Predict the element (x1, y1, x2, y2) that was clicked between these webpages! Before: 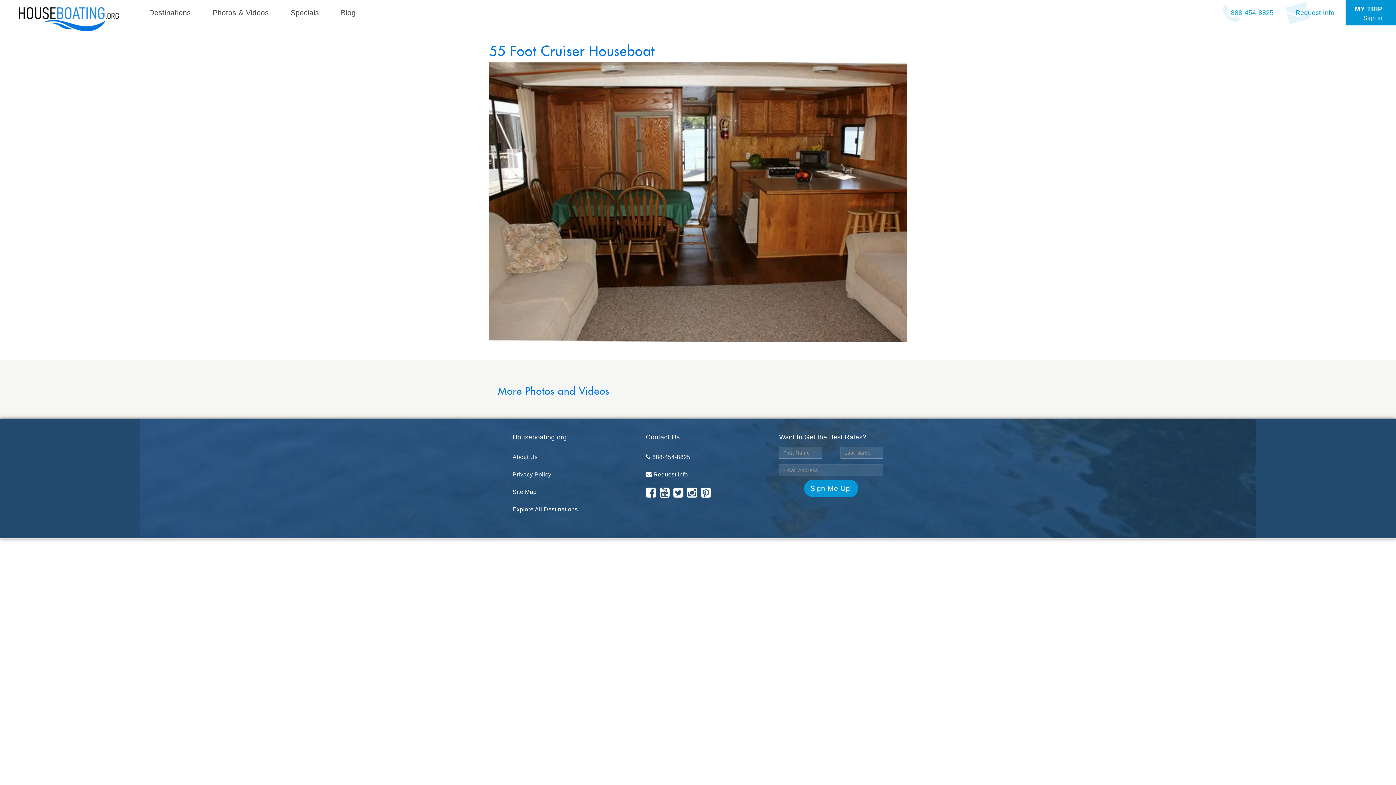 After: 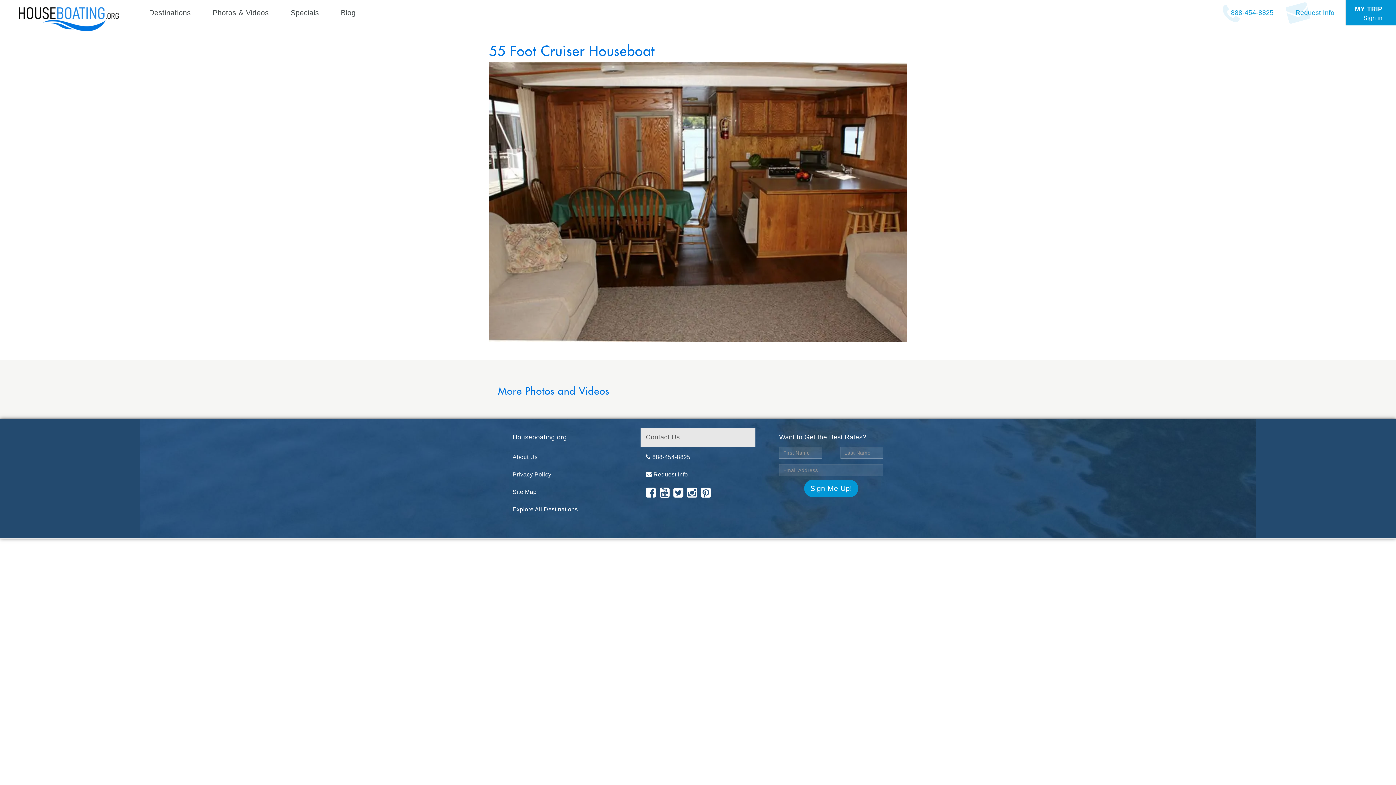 Action: label: Contact Us bbox: (640, 428, 755, 446)